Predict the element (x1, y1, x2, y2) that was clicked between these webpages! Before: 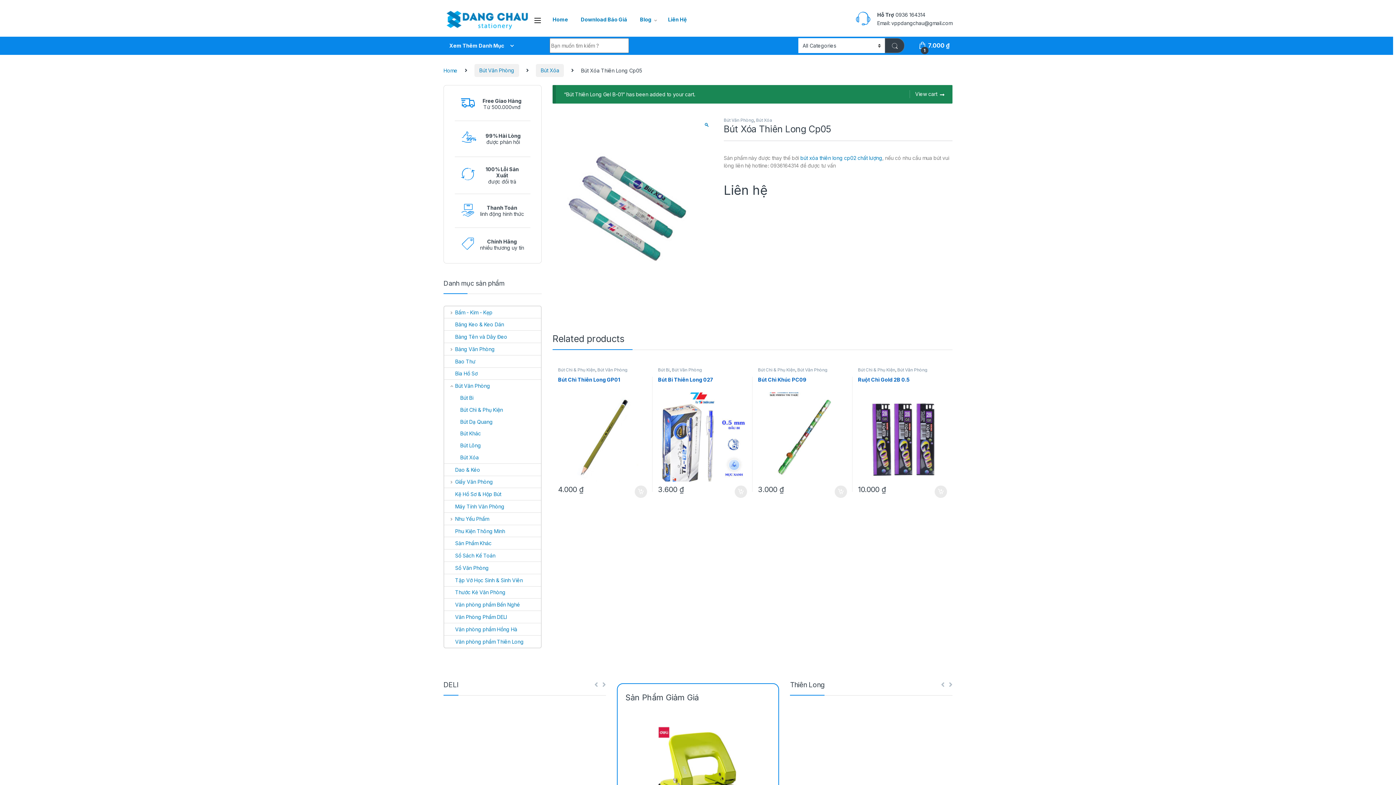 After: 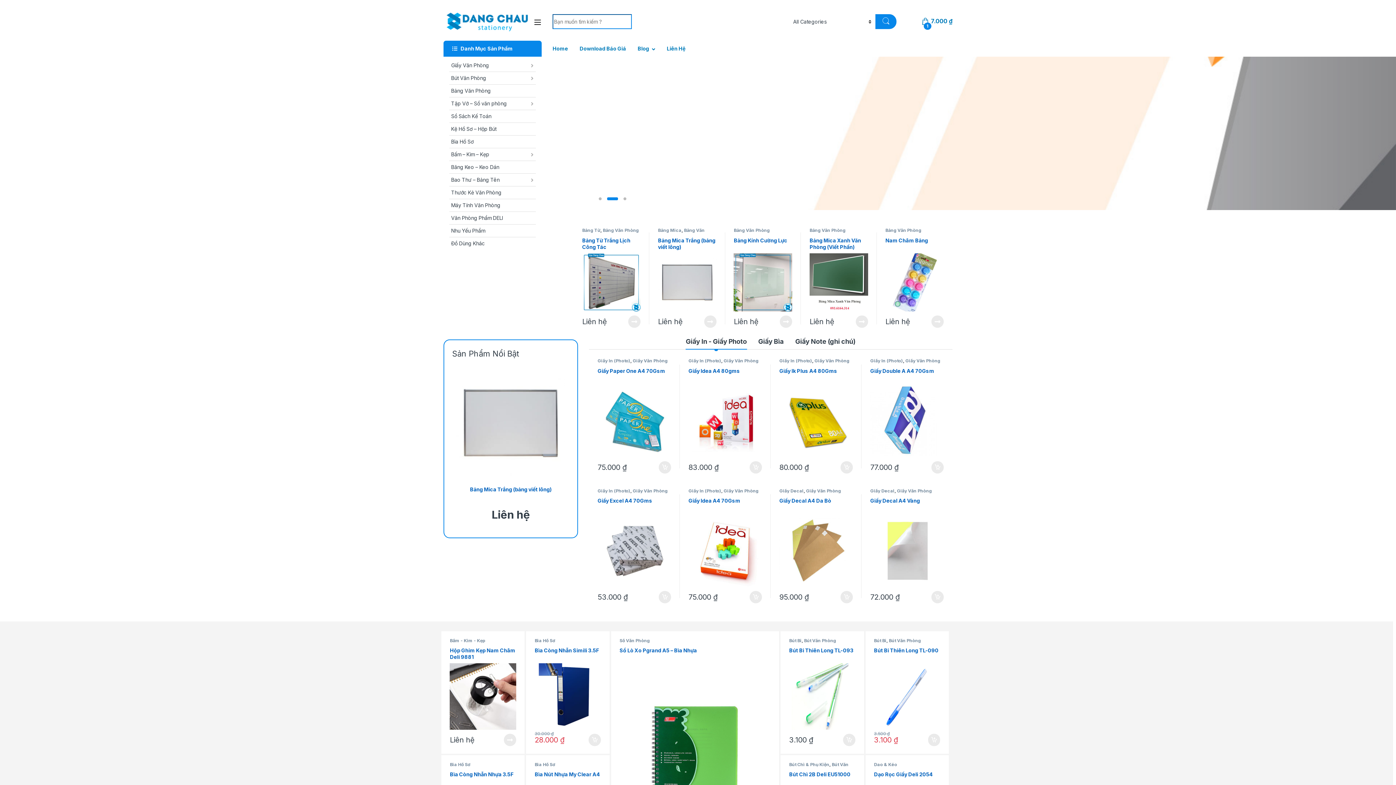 Action: bbox: (443, 9, 528, 29)